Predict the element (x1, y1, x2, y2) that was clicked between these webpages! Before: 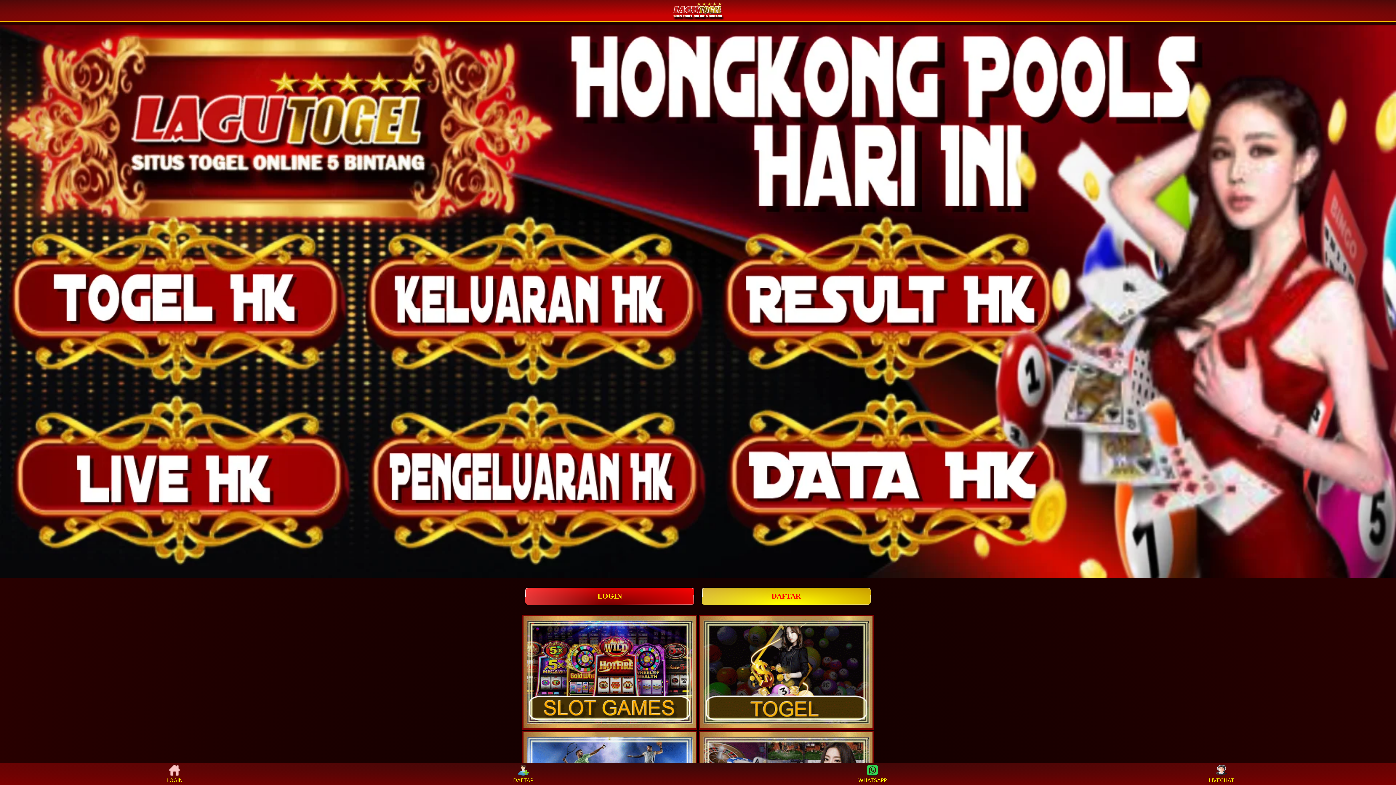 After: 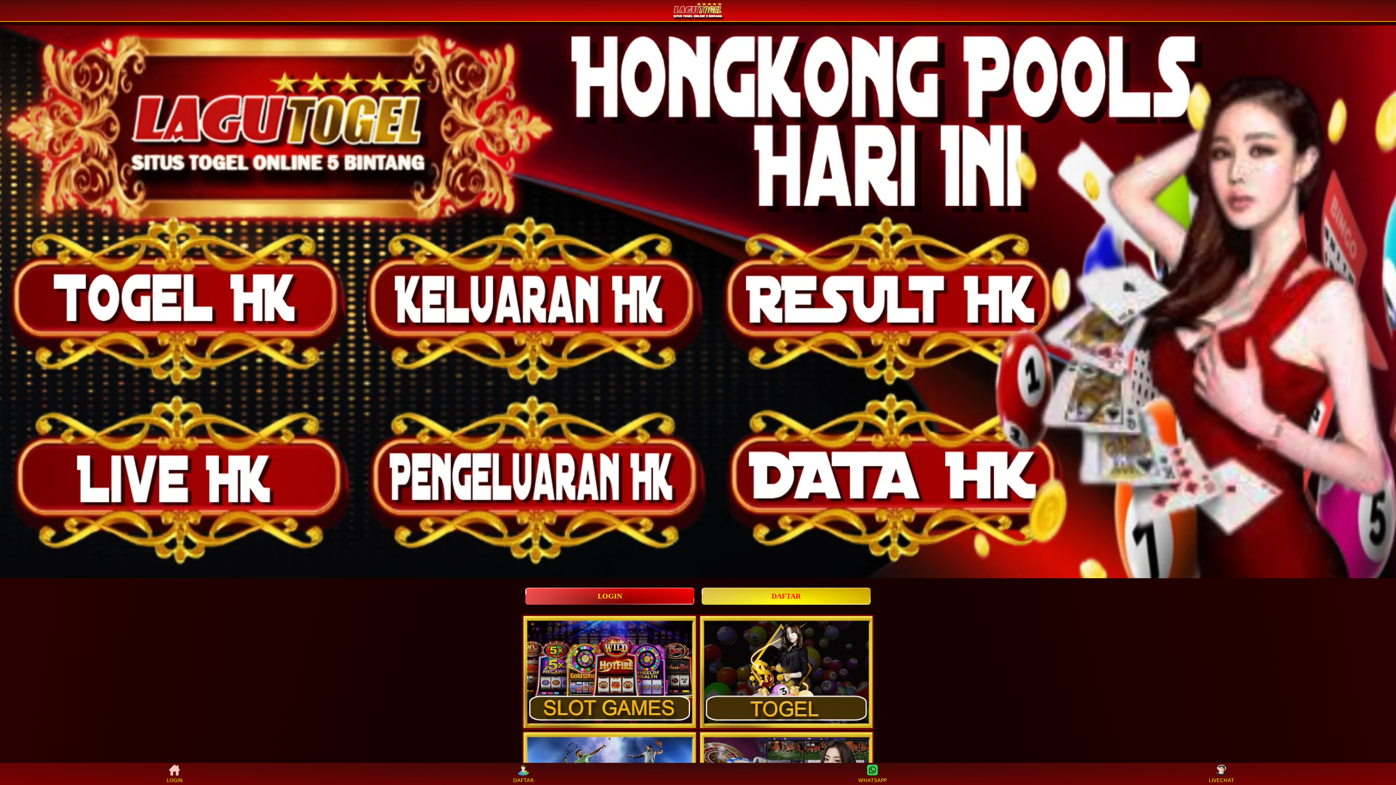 Action: label: WHATSAPP bbox: (859, 765, 886, 783)